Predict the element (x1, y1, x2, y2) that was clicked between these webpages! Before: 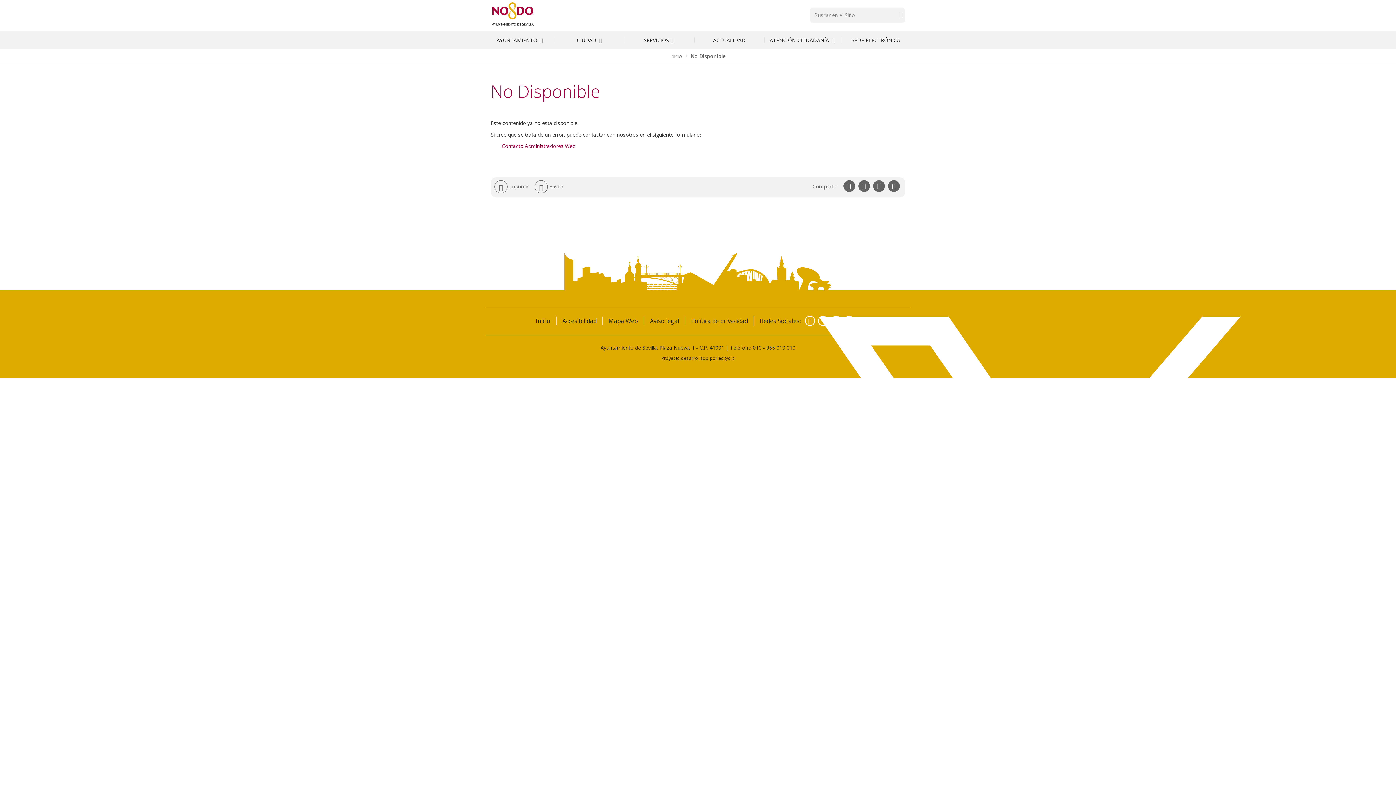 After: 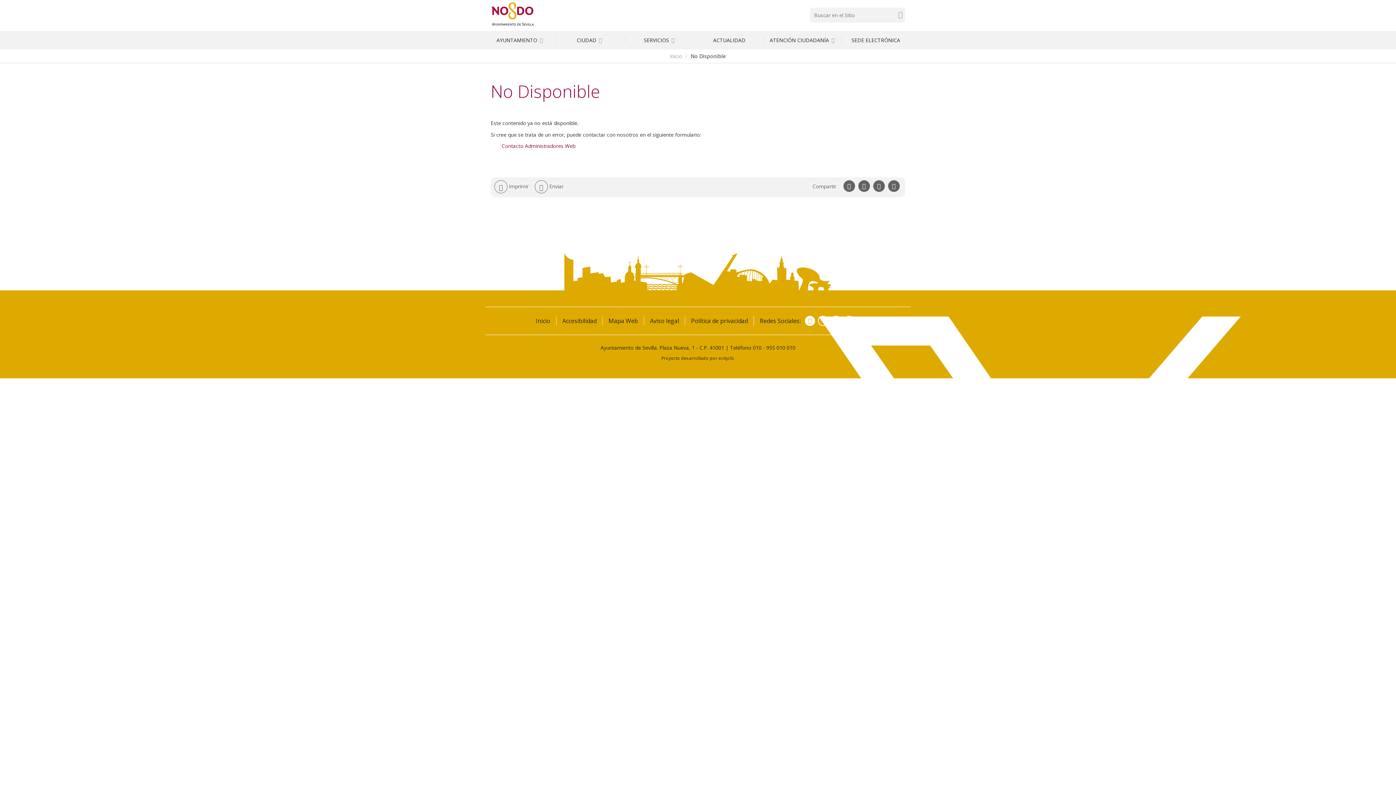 Action: bbox: (805, 315, 815, 326) label: Facebook